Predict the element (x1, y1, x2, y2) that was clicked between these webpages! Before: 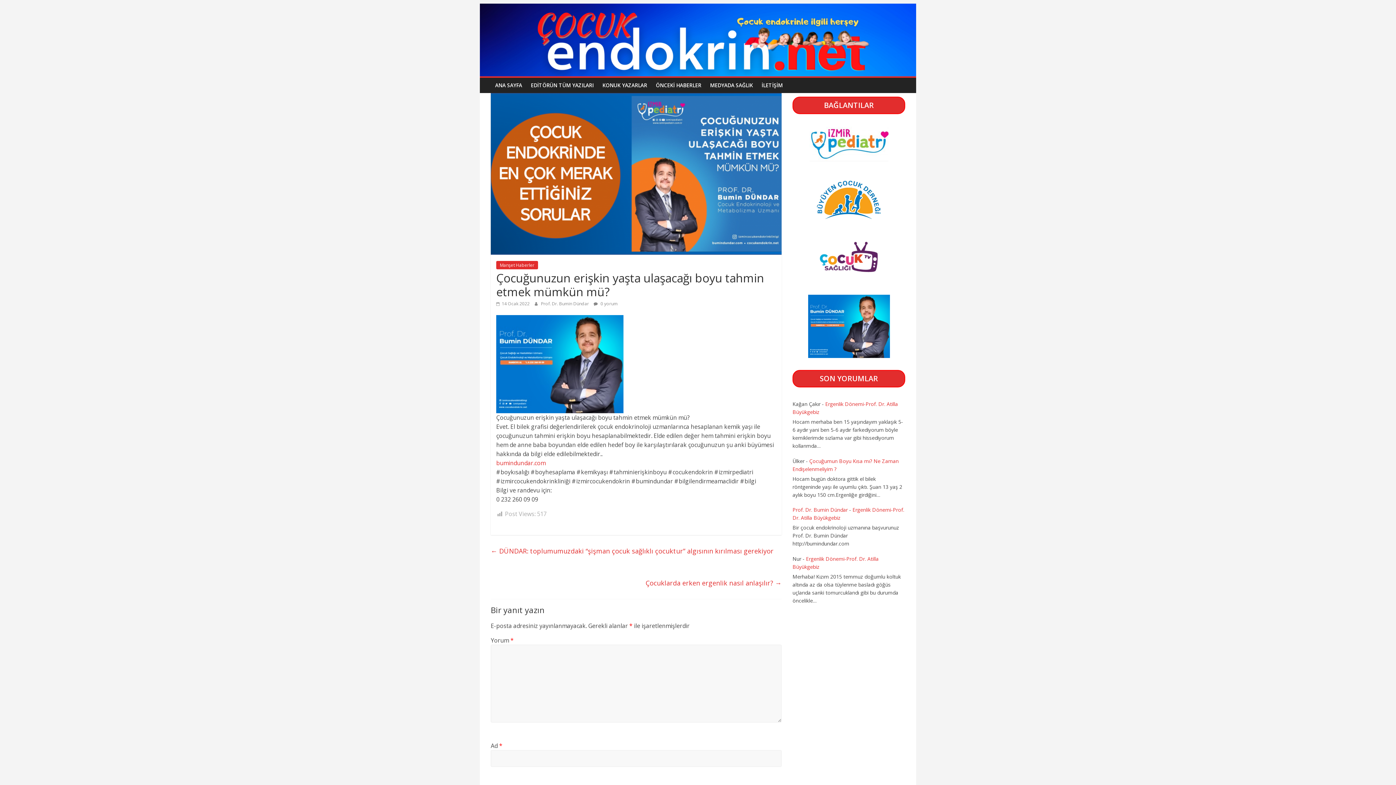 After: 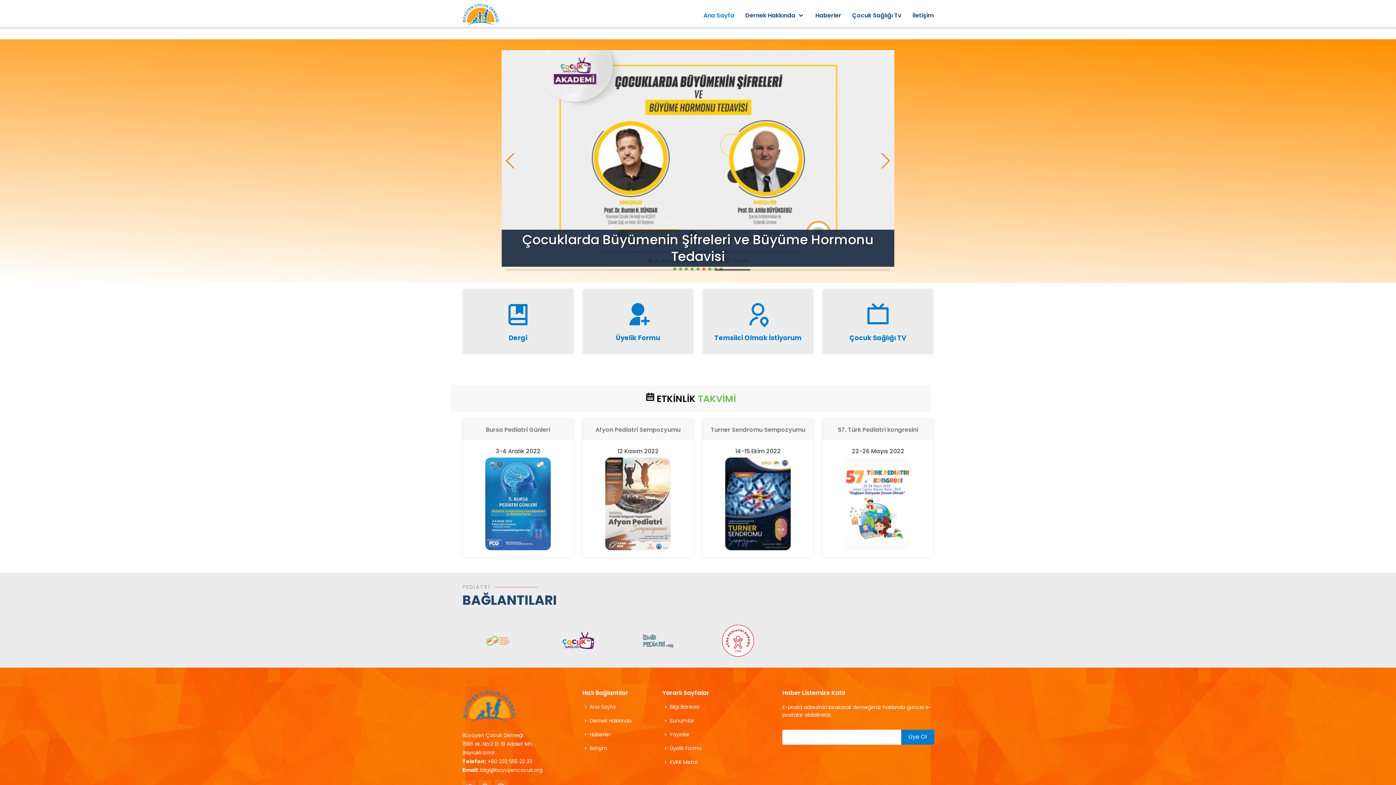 Action: bbox: (812, 218, 886, 224)